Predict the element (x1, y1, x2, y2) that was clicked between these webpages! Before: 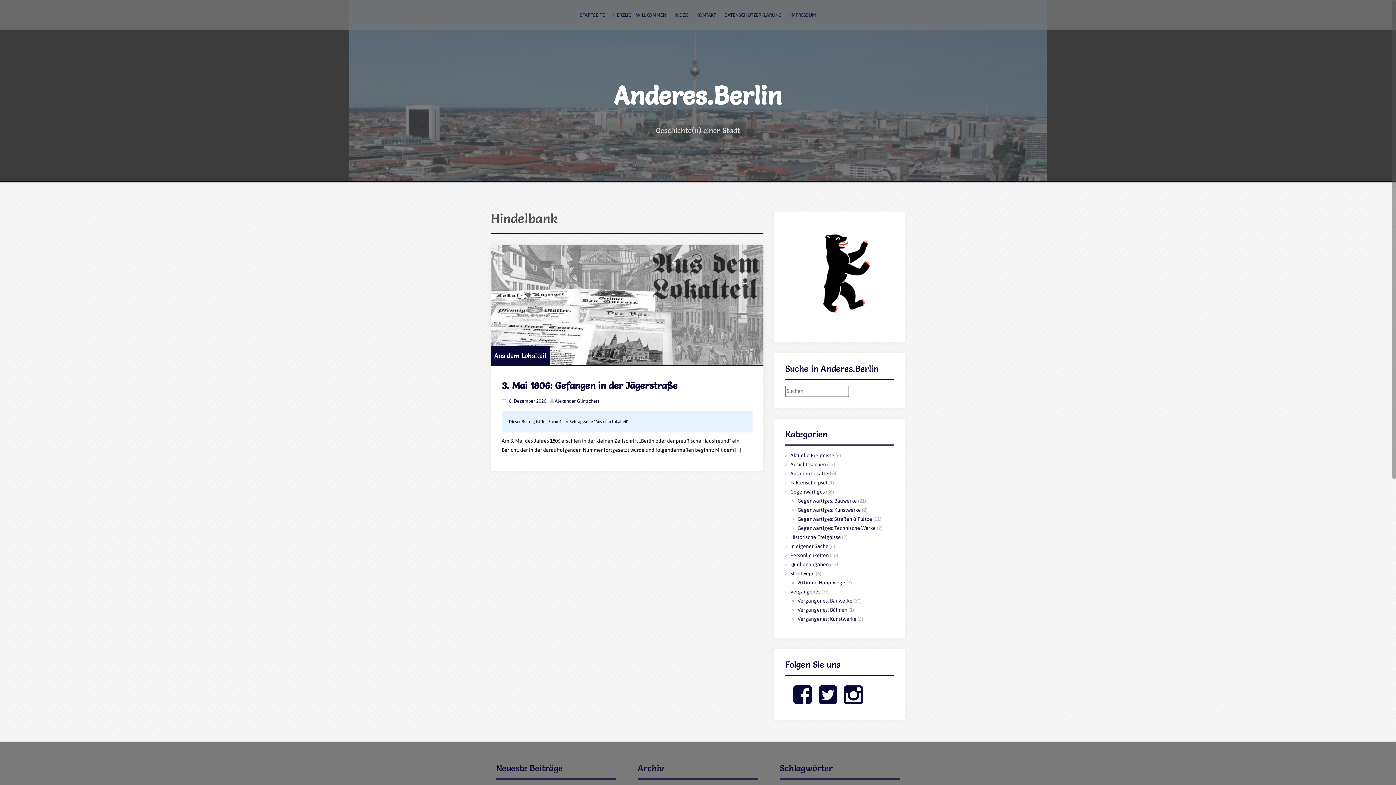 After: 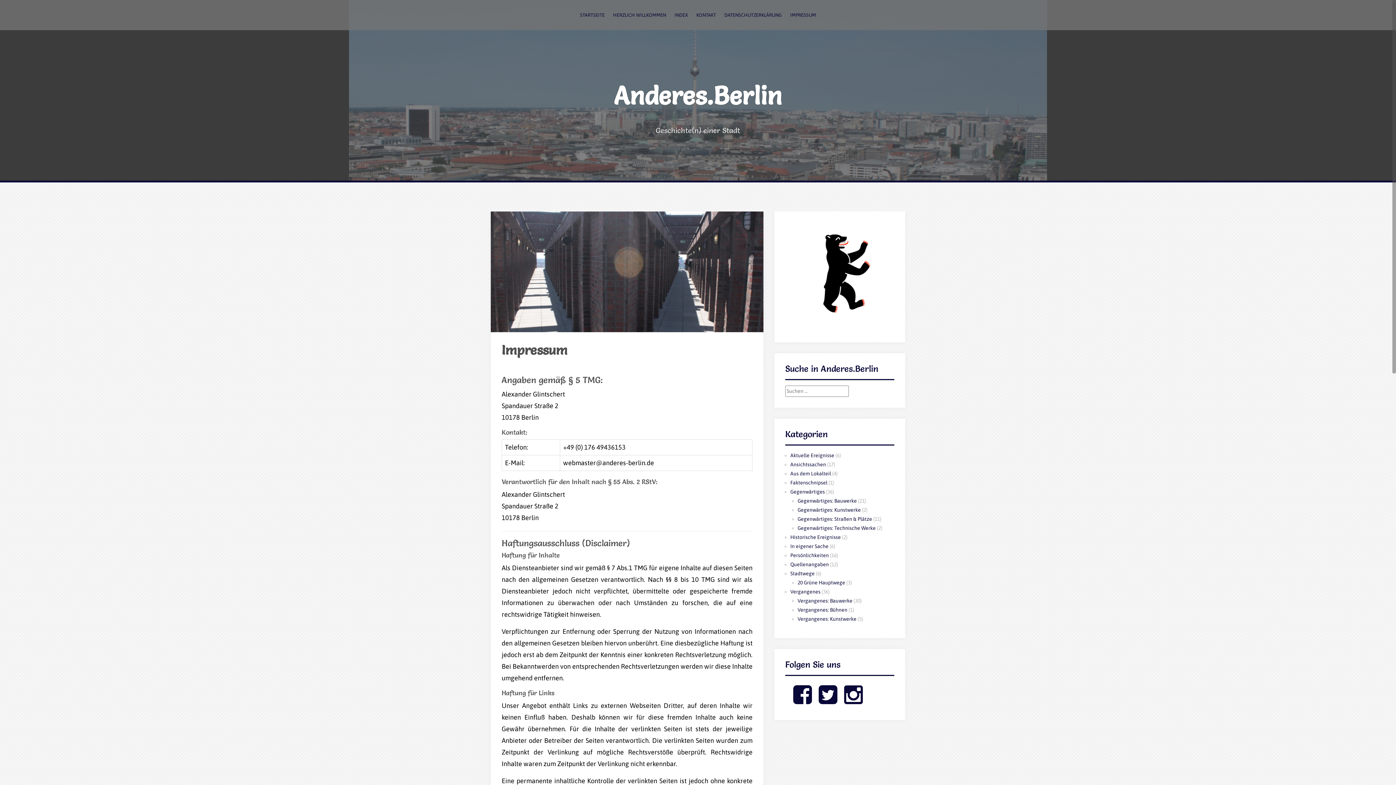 Action: bbox: (790, 10, 816, 19) label: IMPRESSUM